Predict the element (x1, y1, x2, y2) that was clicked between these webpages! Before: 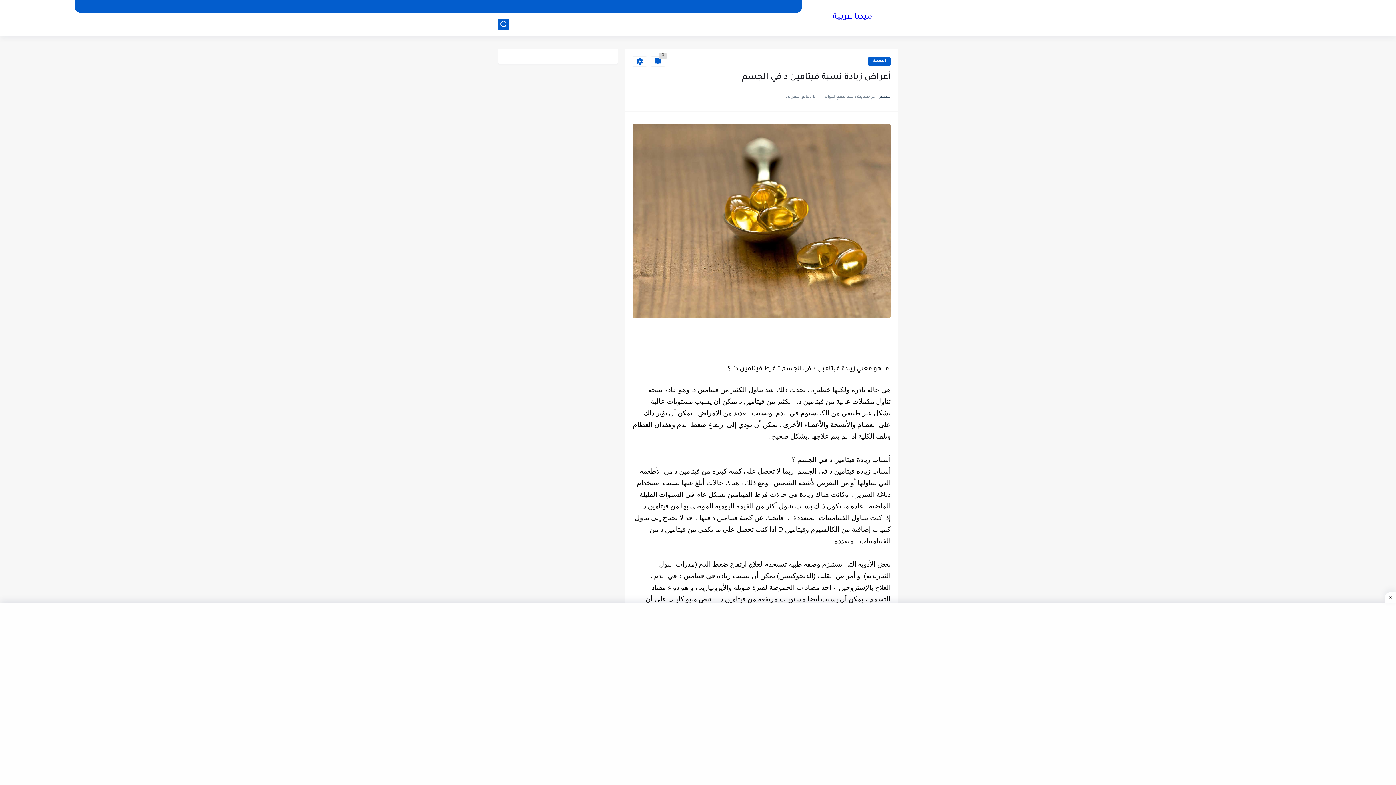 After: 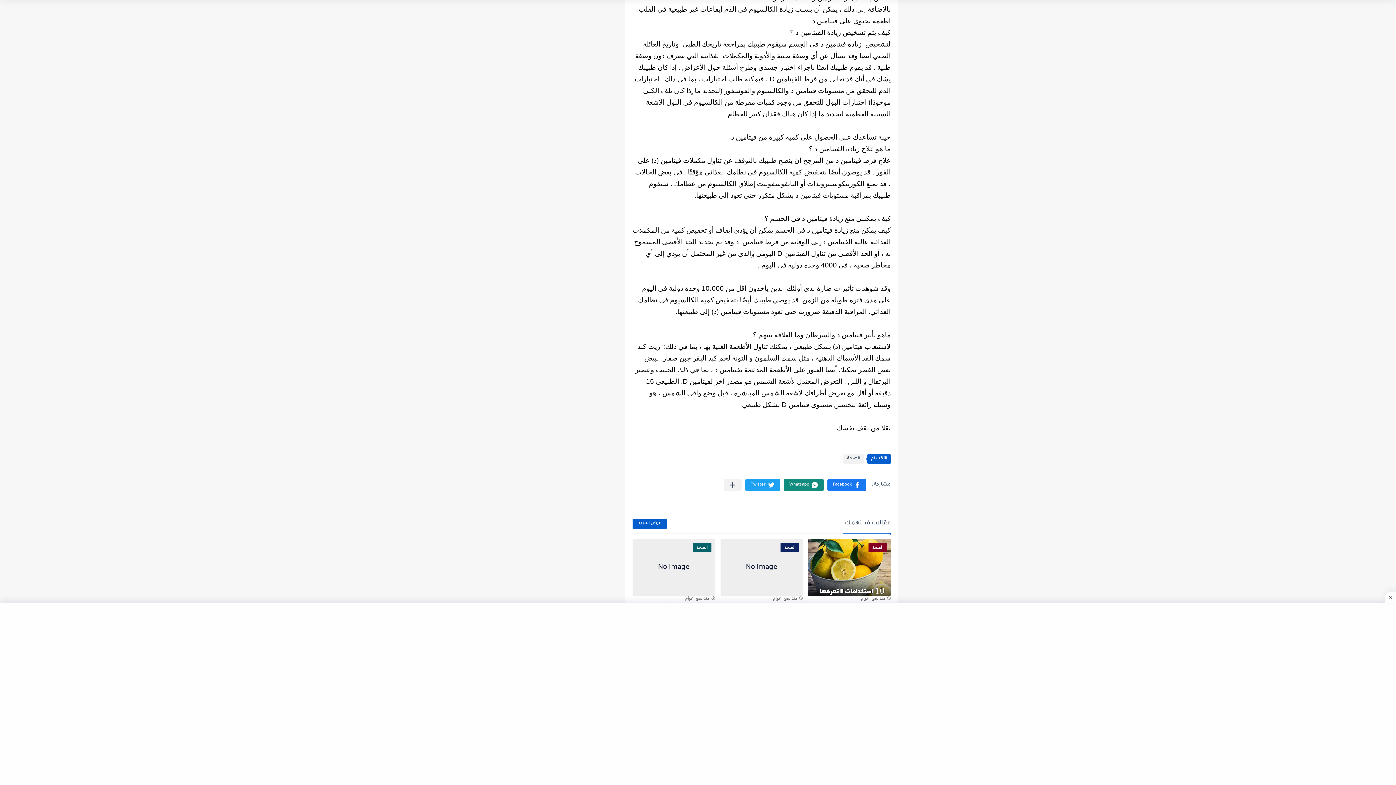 Action: bbox: (650, 56, 665, 66) label: 0